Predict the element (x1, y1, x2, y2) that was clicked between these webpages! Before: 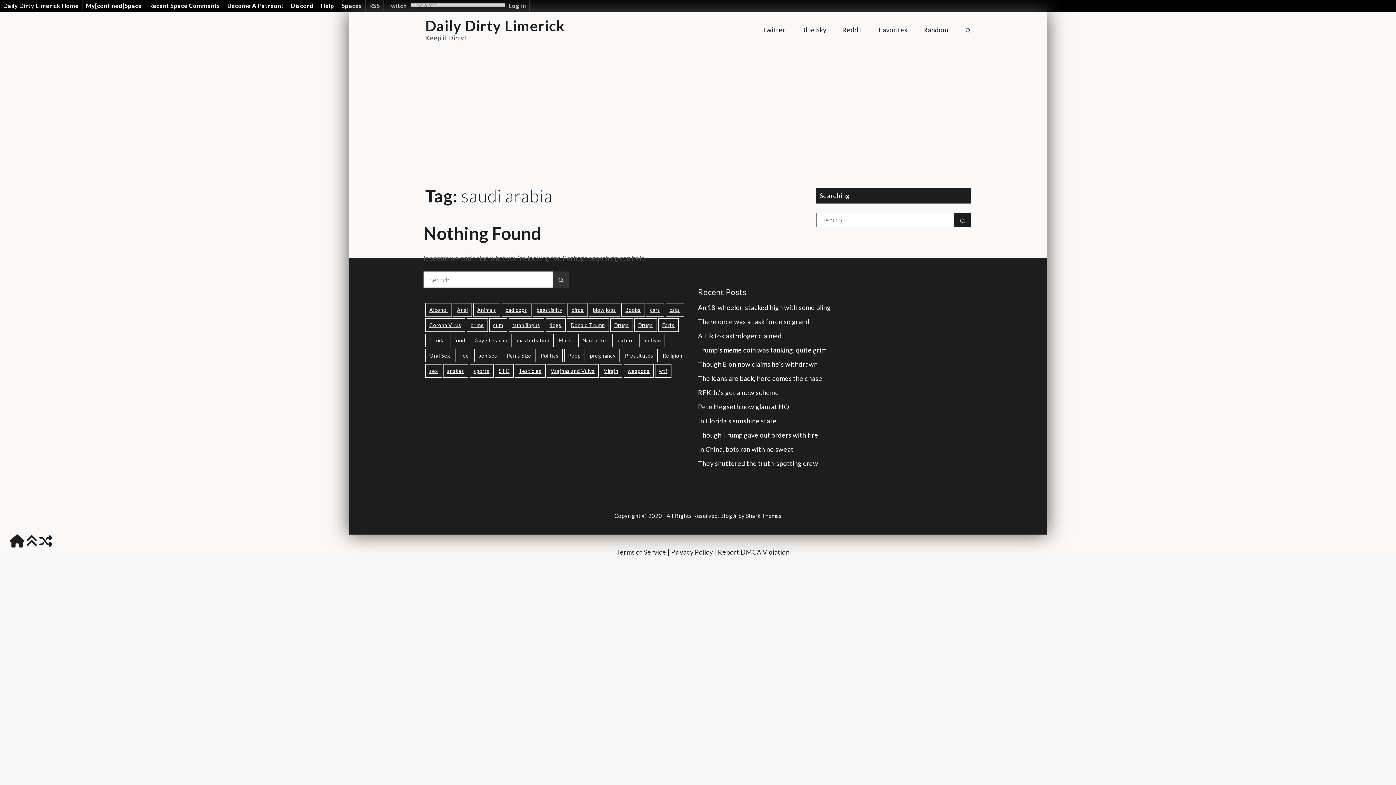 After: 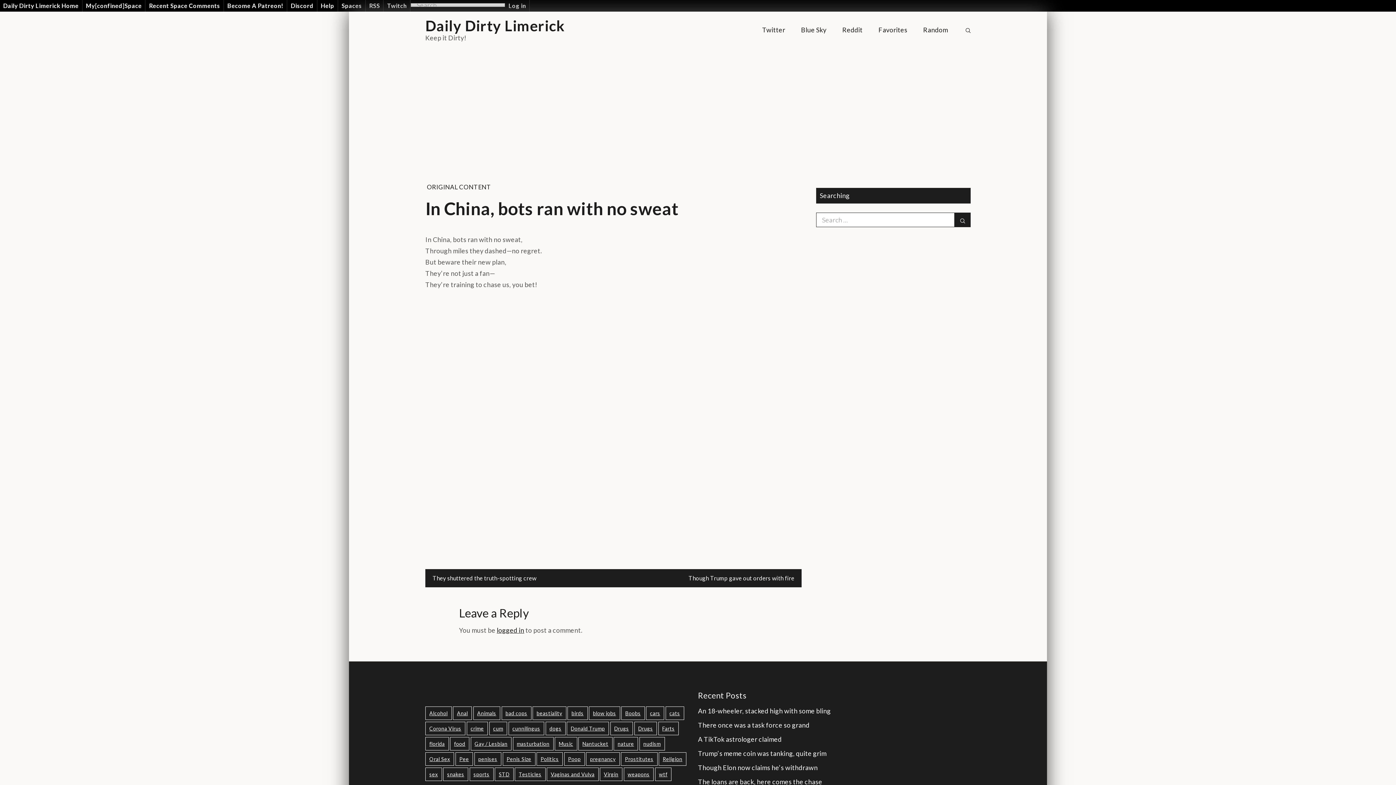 Action: bbox: (698, 445, 793, 453) label: In China, bots ran with no sweat